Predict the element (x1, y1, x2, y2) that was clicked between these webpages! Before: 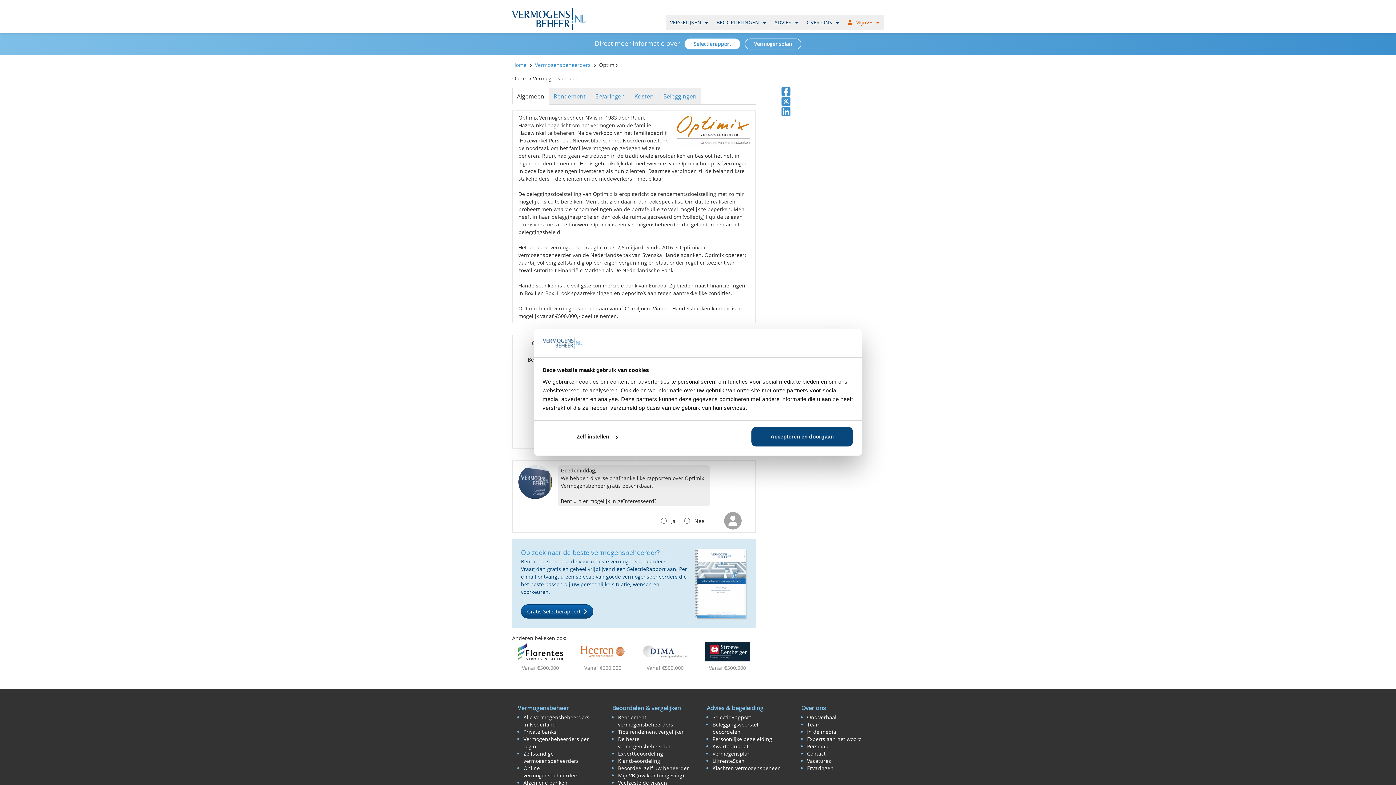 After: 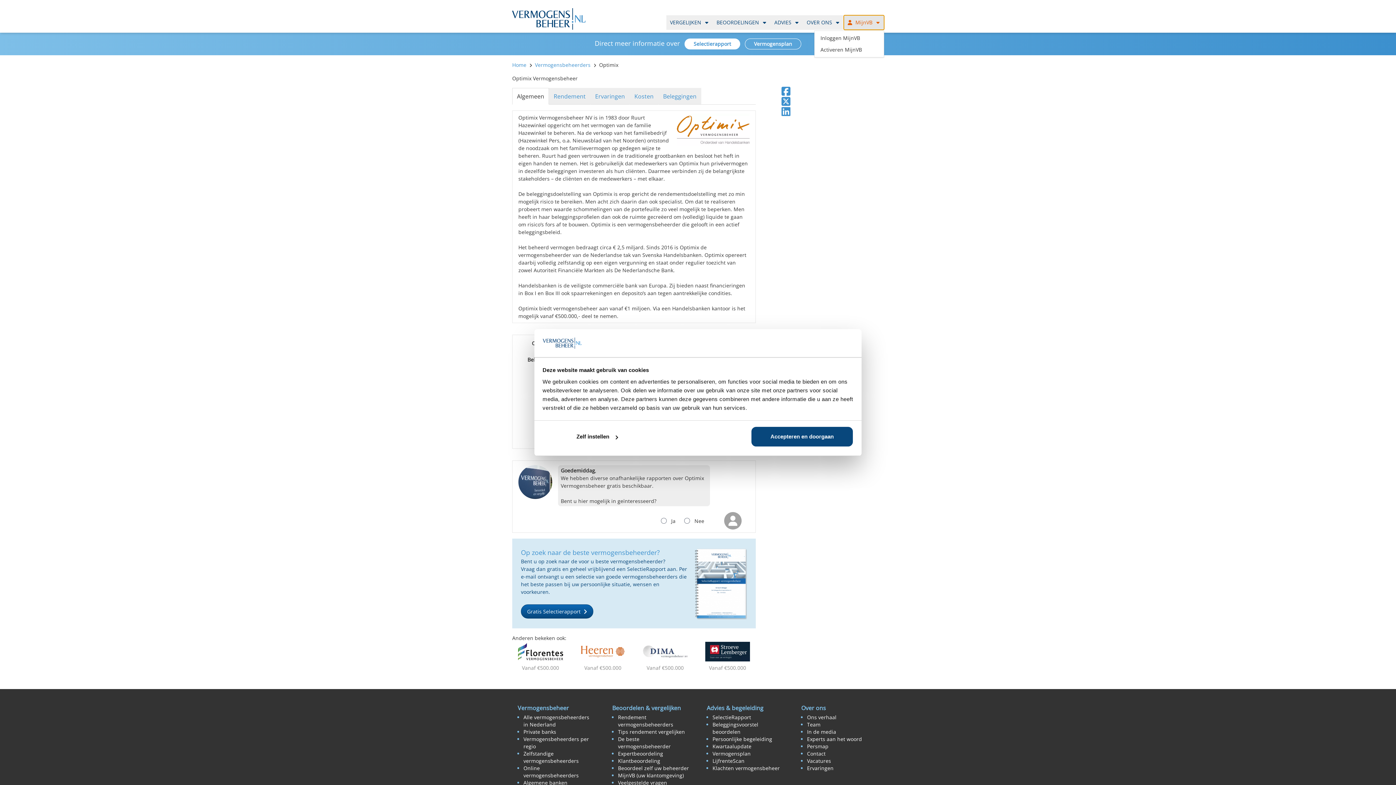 Action: bbox: (844, 15, 884, 29) label: MijnVB